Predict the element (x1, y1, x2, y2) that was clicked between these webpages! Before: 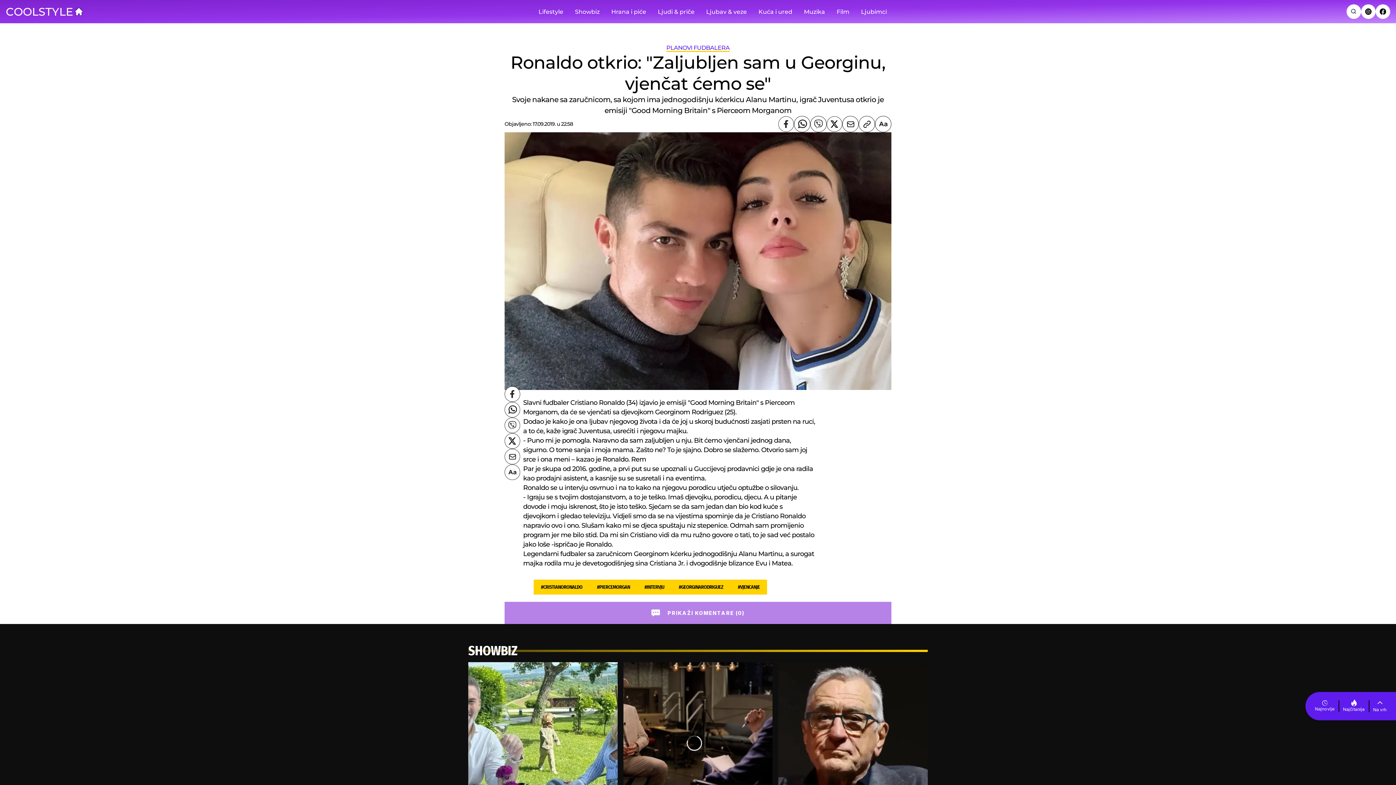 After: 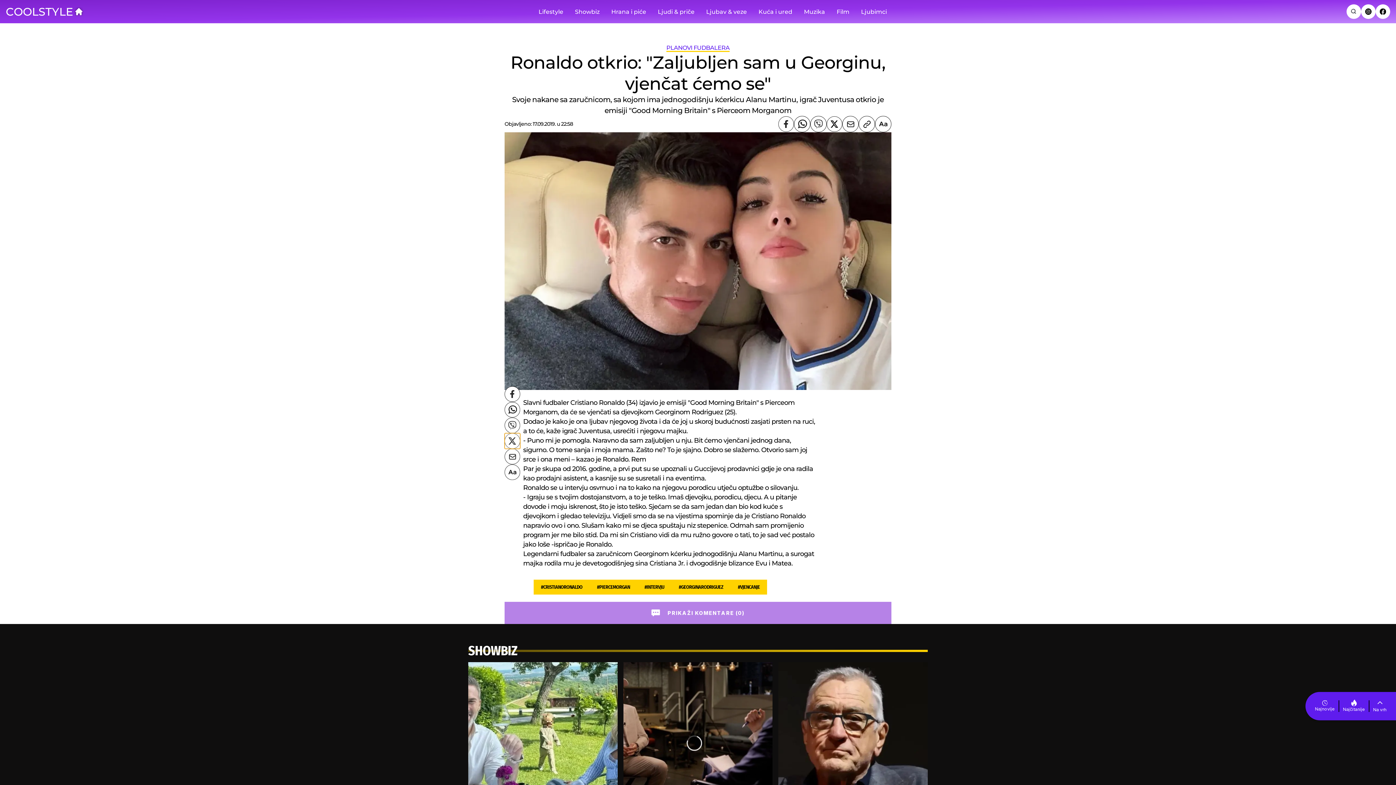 Action: bbox: (504, 433, 520, 449)